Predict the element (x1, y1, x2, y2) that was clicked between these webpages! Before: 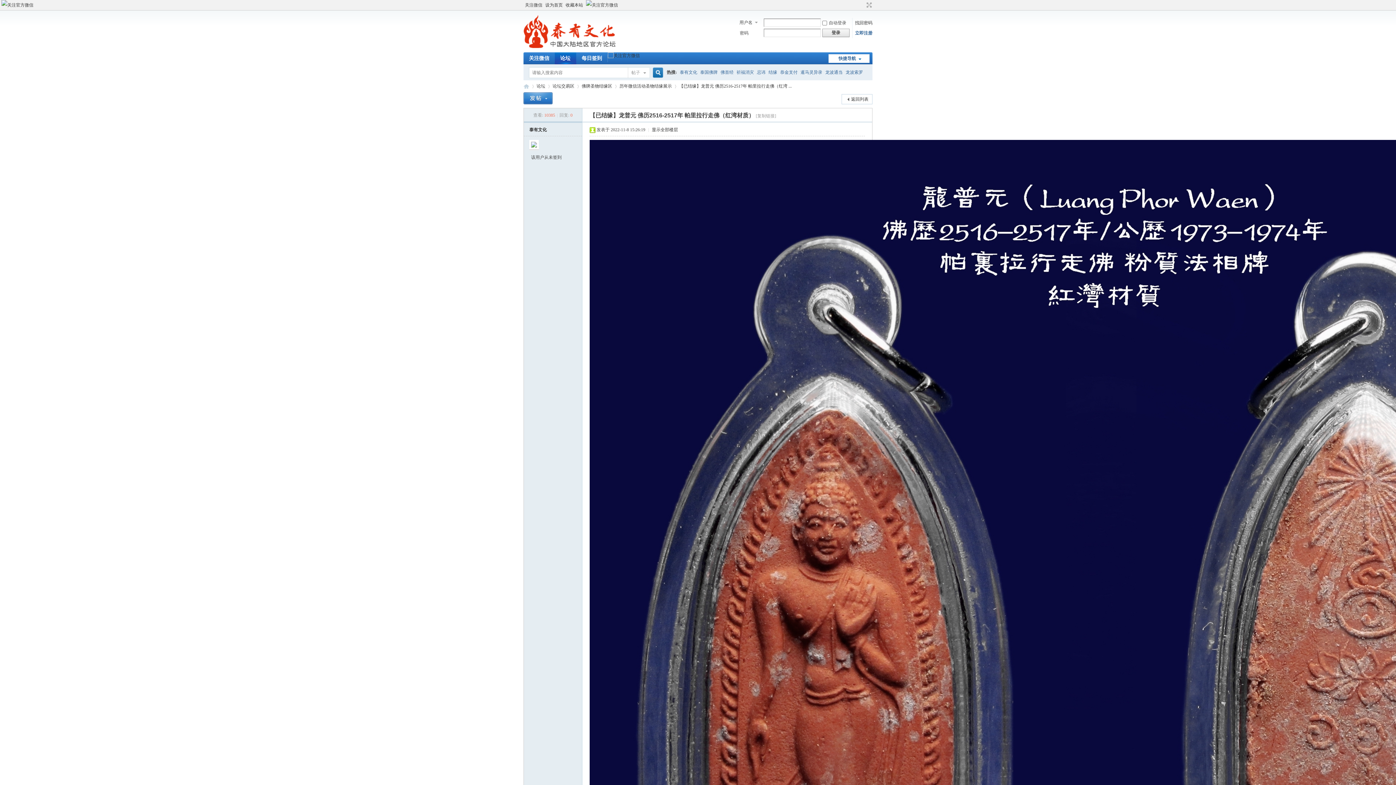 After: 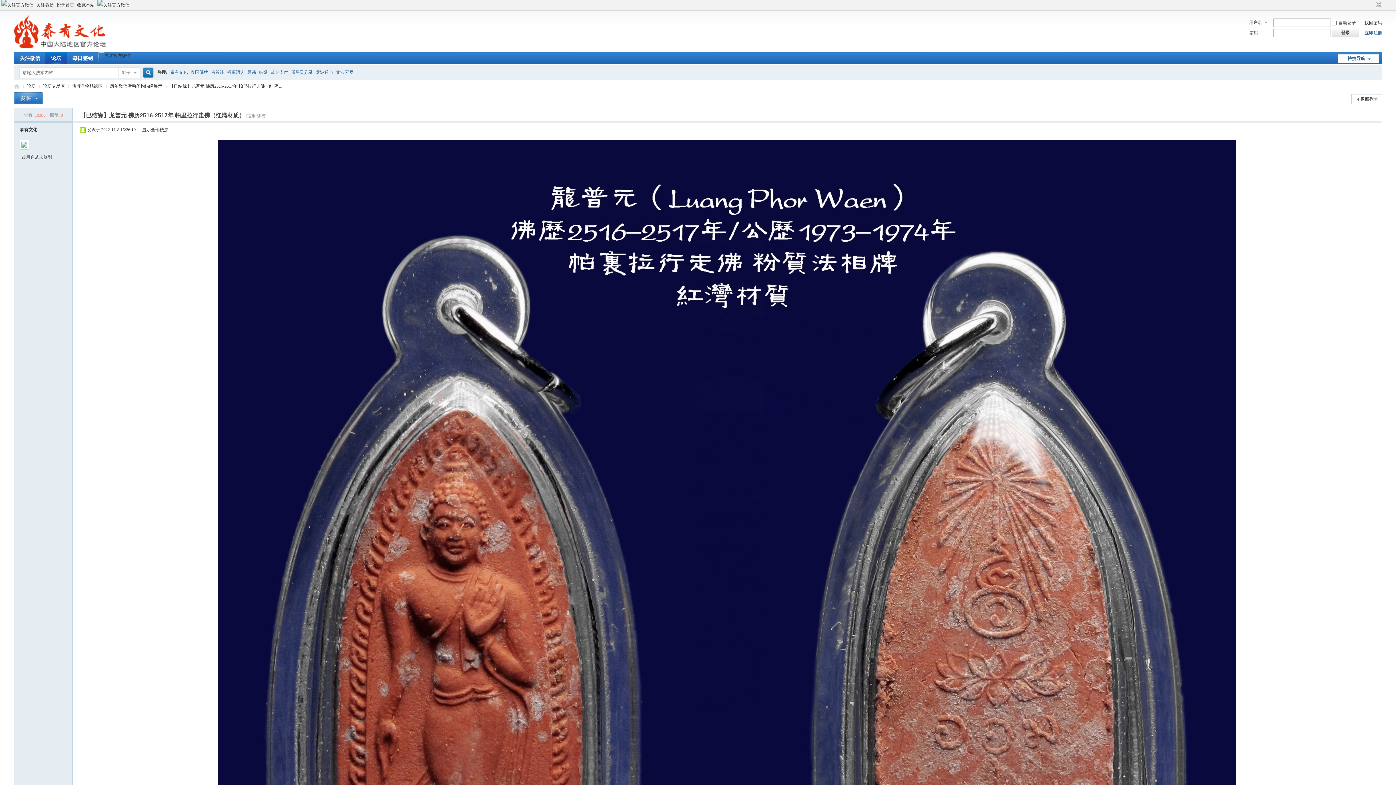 Action: label: 切换到宽版 bbox: (864, 1, 872, 8)